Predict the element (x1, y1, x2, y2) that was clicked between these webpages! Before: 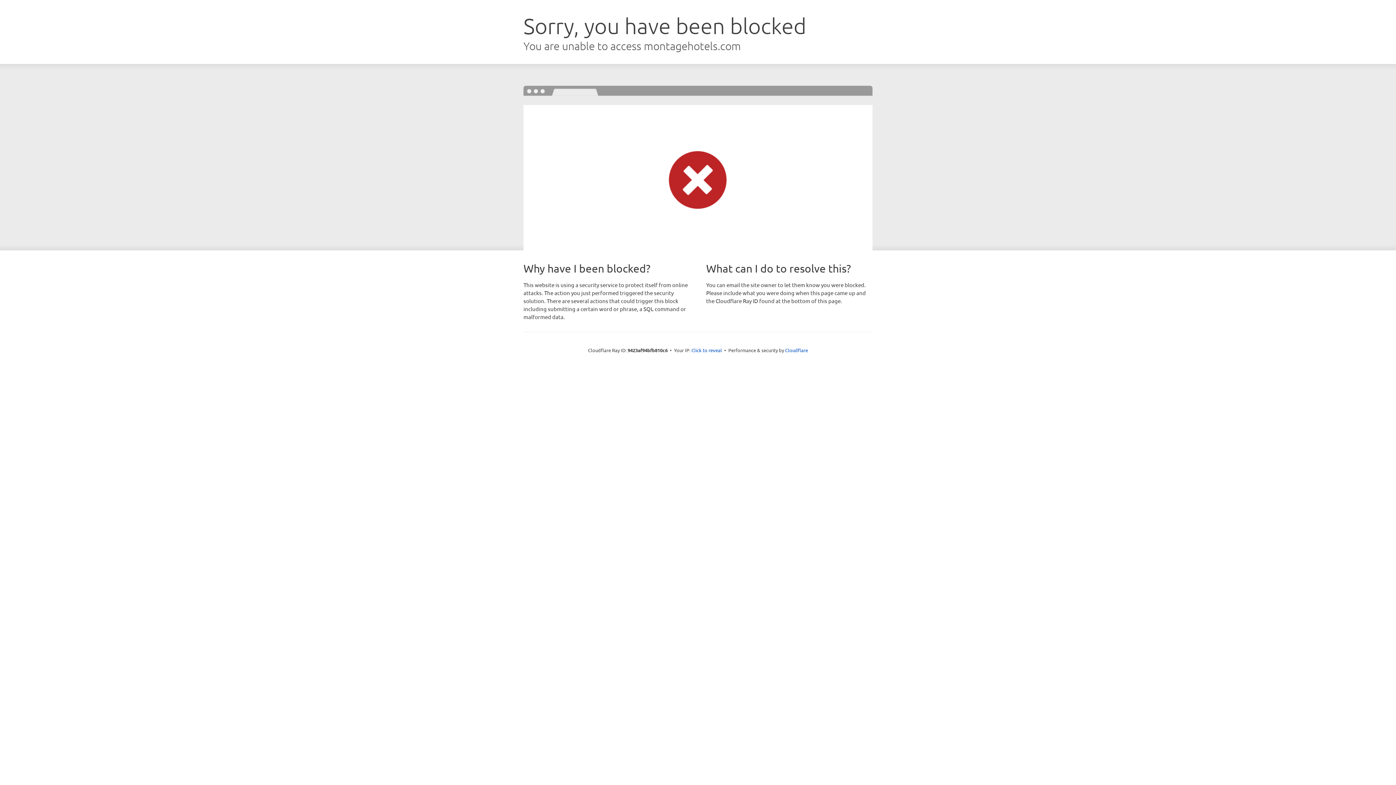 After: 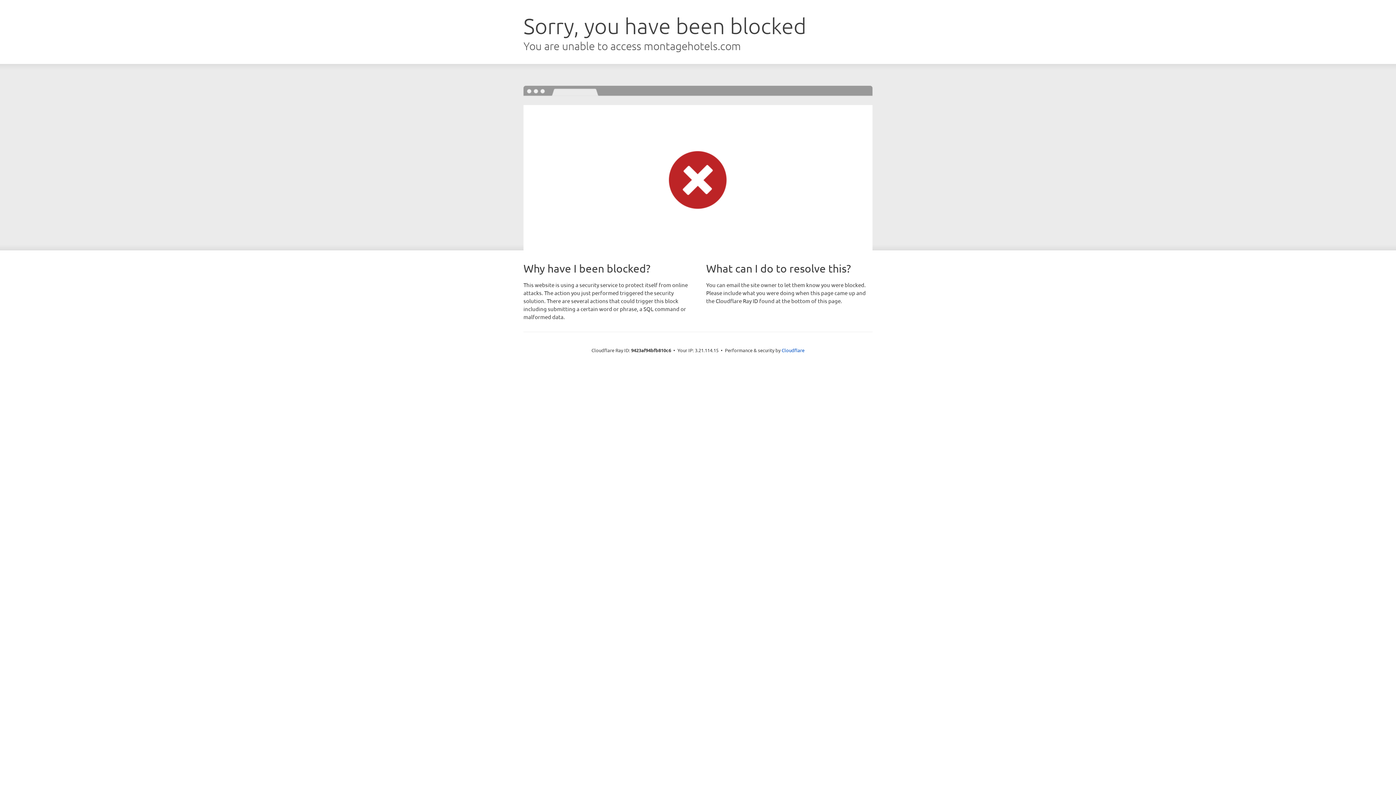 Action: bbox: (691, 346, 722, 353) label: Click to reveal